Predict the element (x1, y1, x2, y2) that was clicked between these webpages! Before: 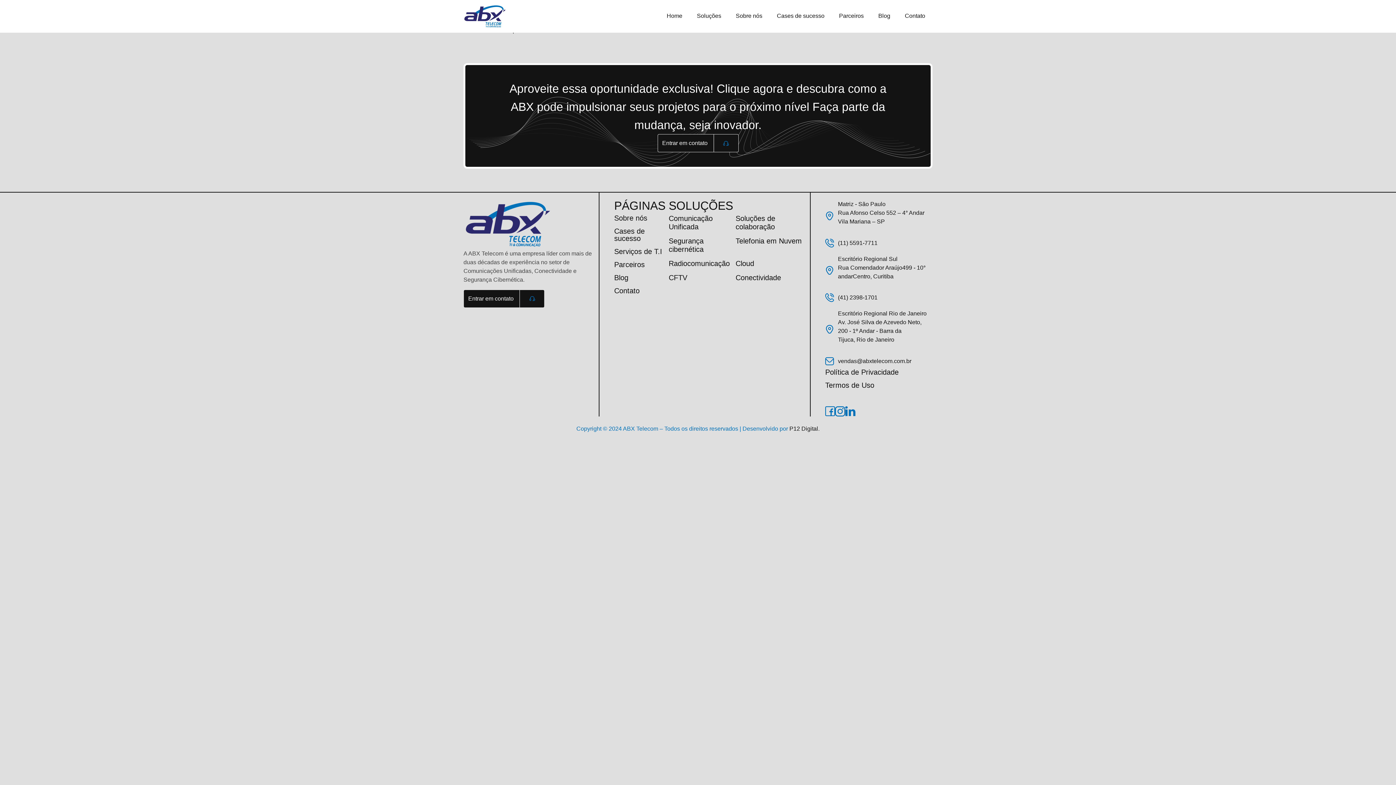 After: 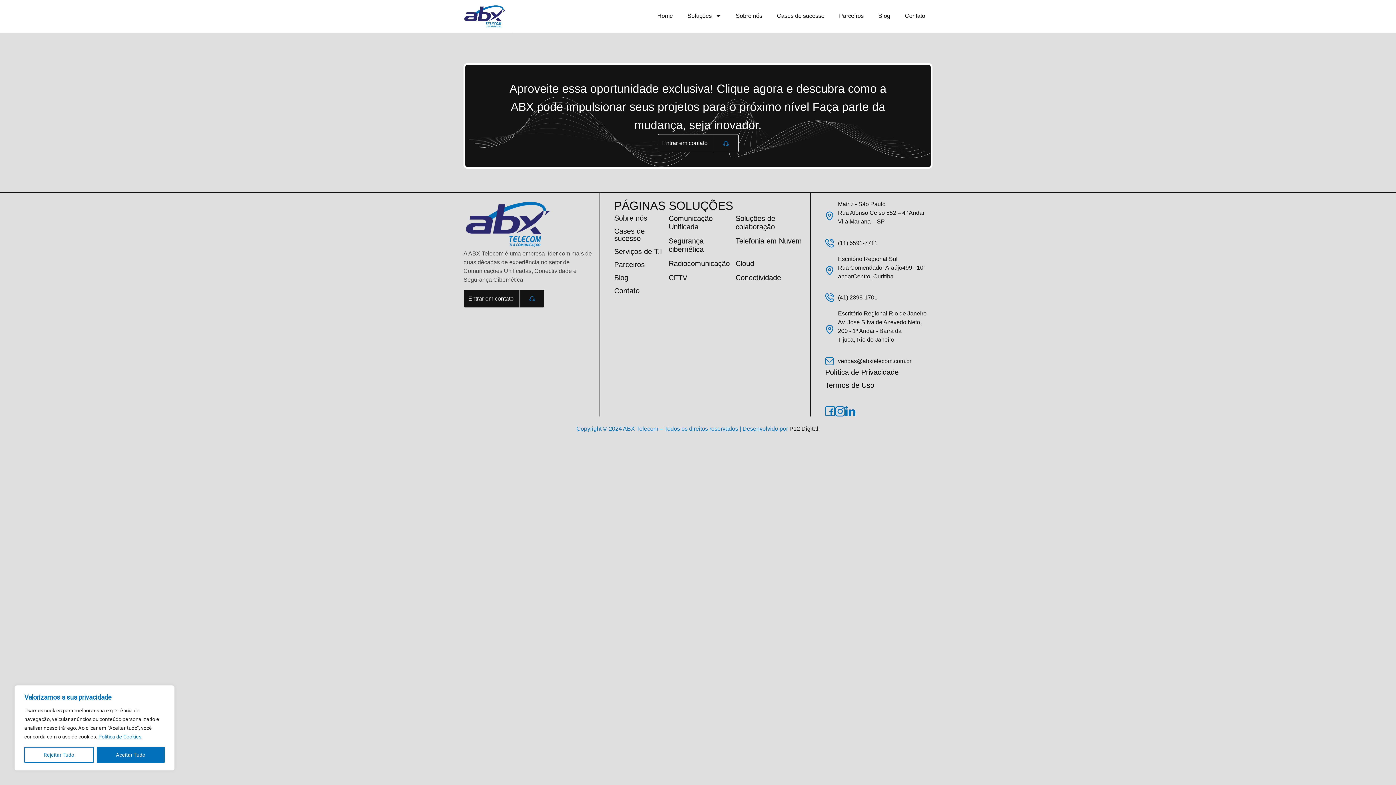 Action: bbox: (845, 406, 855, 416)